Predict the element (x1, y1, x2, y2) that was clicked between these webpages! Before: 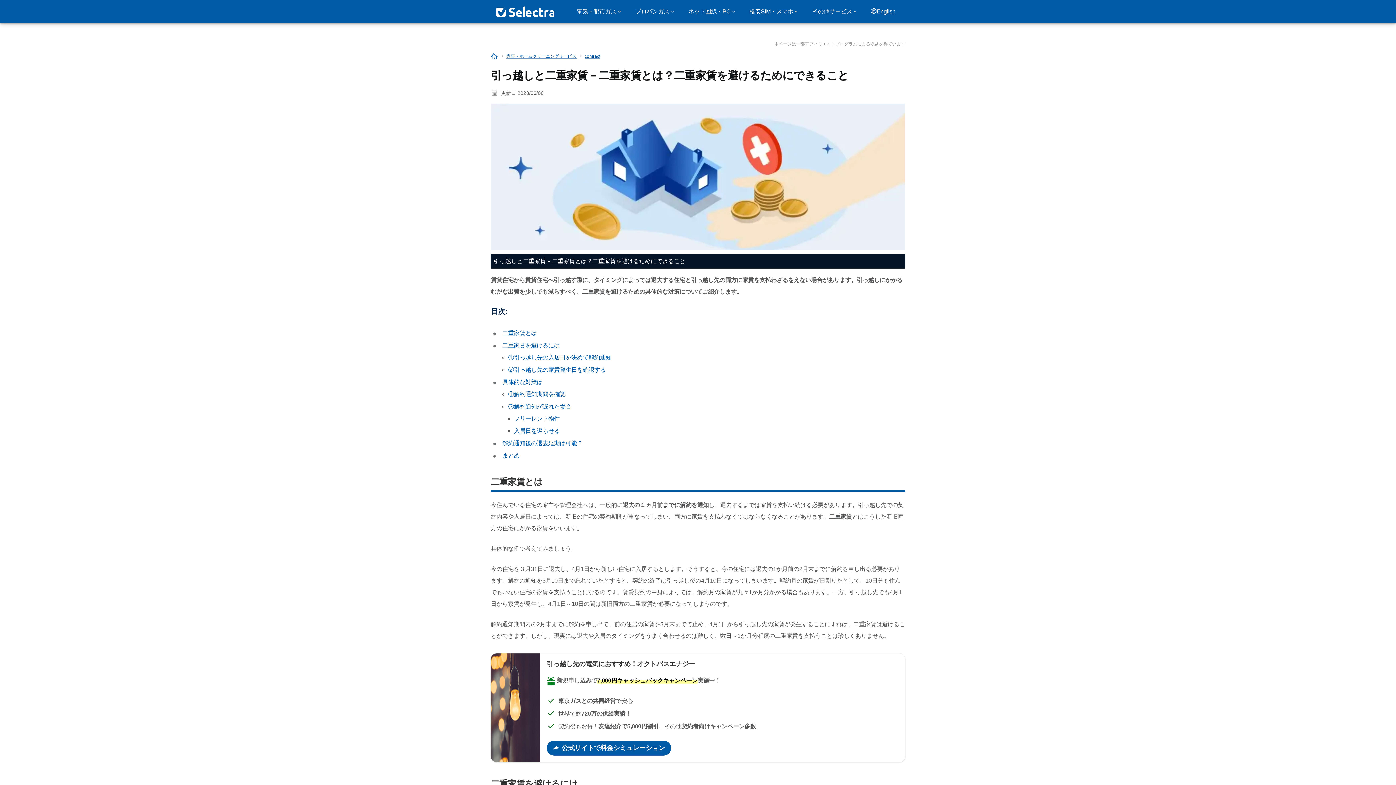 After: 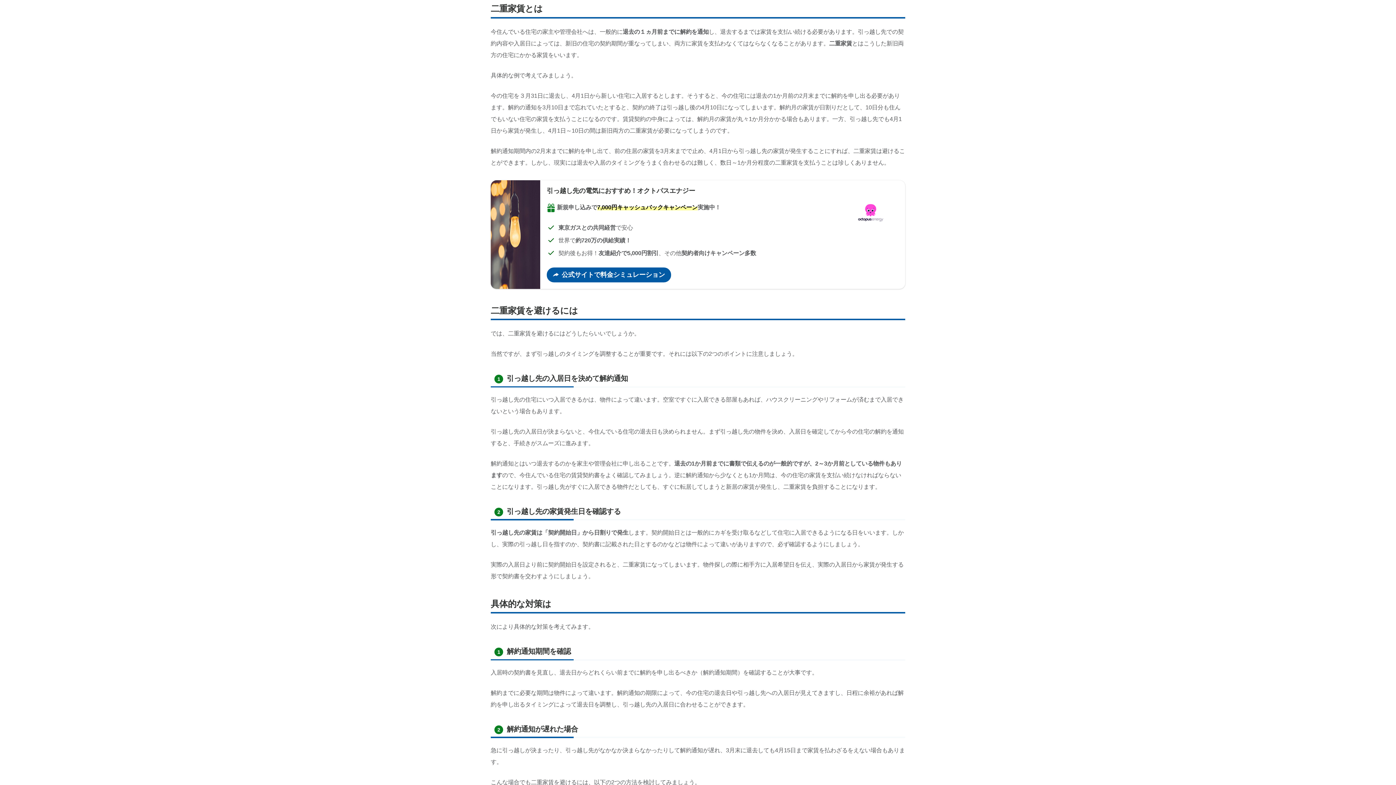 Action: label: 二重家賃とは bbox: (502, 330, 536, 336)